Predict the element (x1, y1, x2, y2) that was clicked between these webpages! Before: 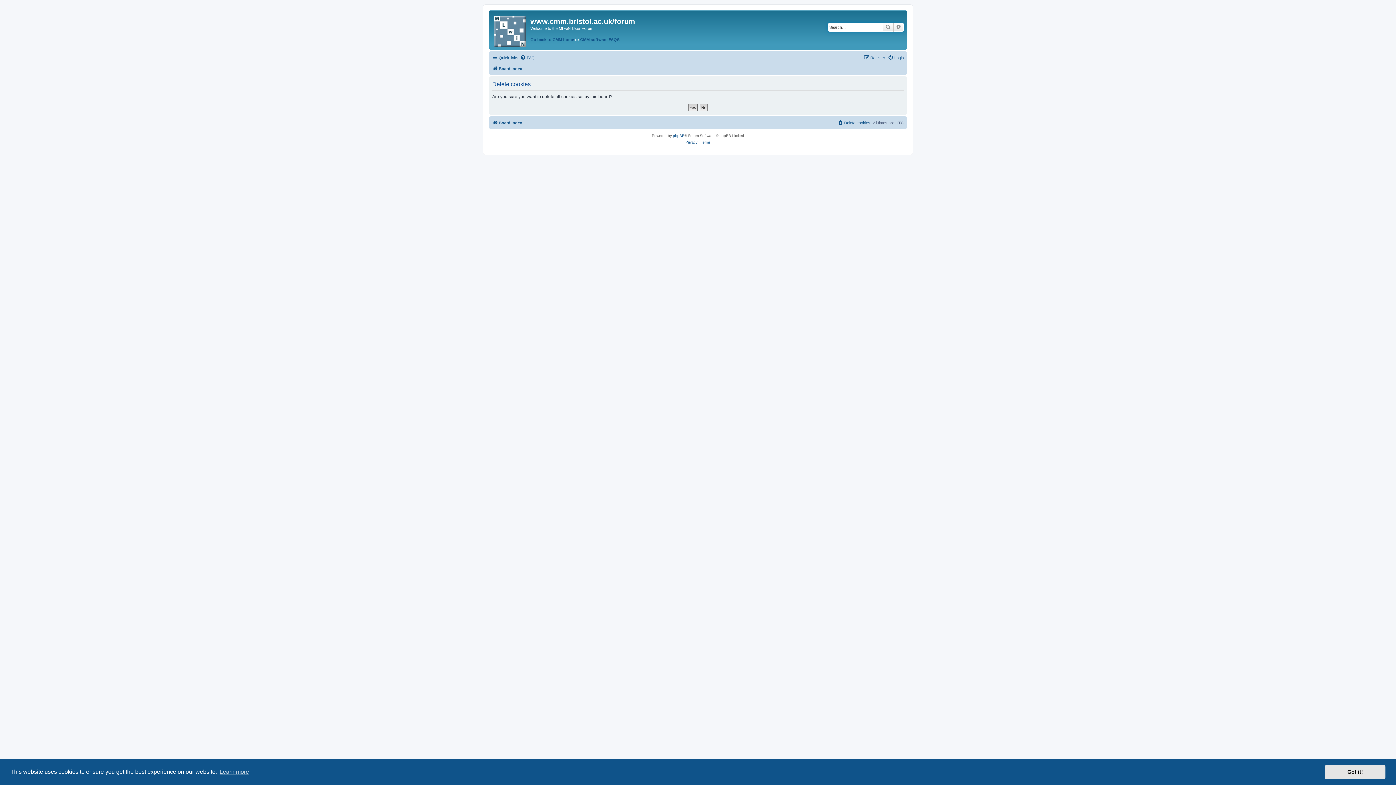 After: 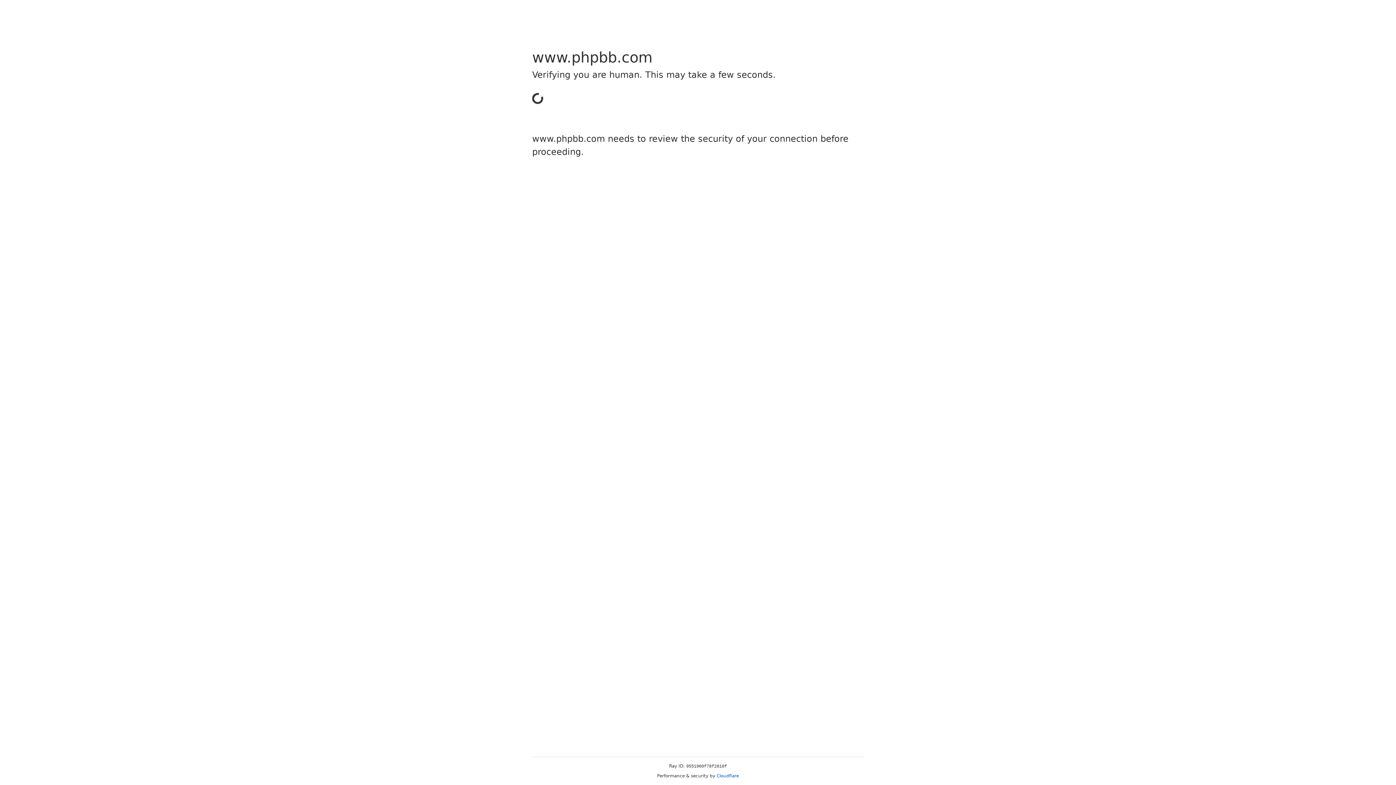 Action: label: phpBB bbox: (673, 132, 684, 139)